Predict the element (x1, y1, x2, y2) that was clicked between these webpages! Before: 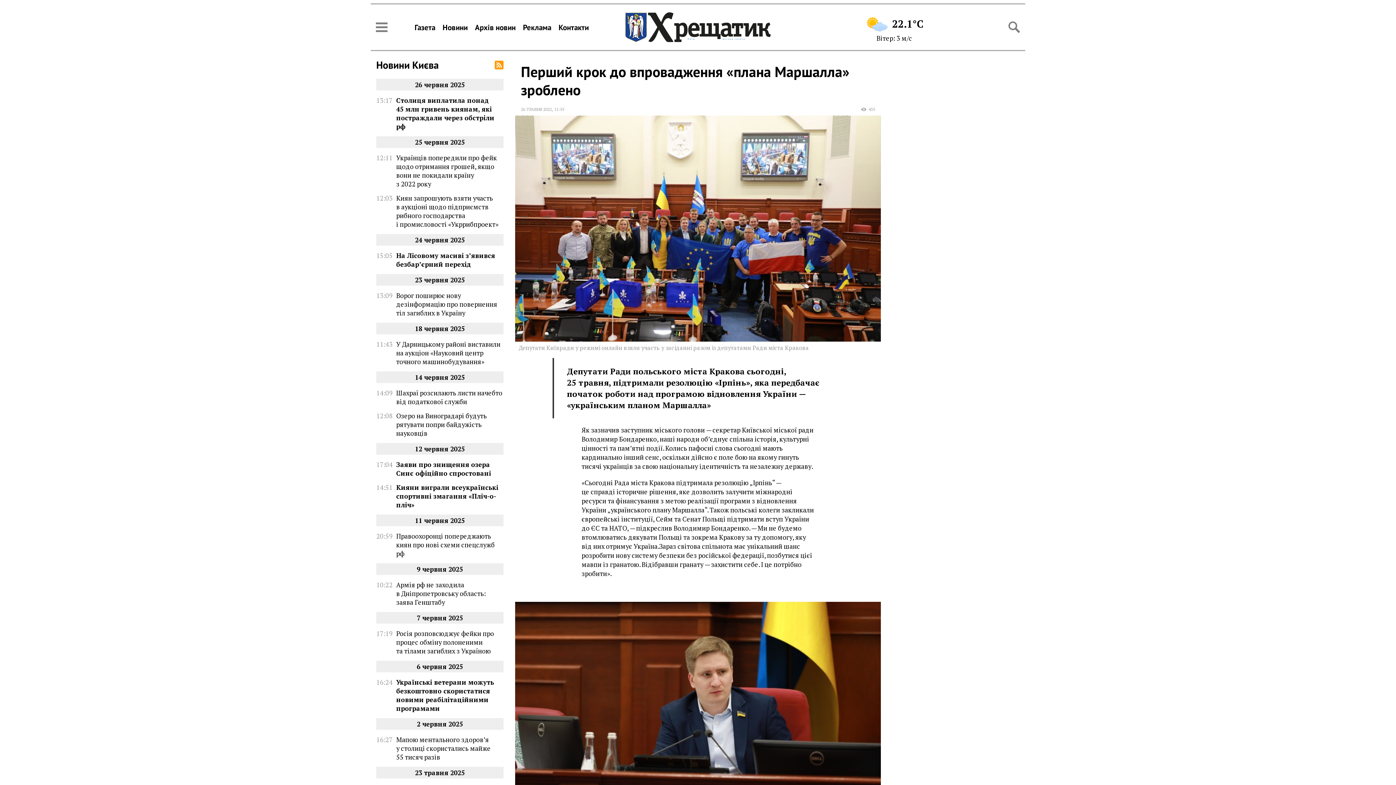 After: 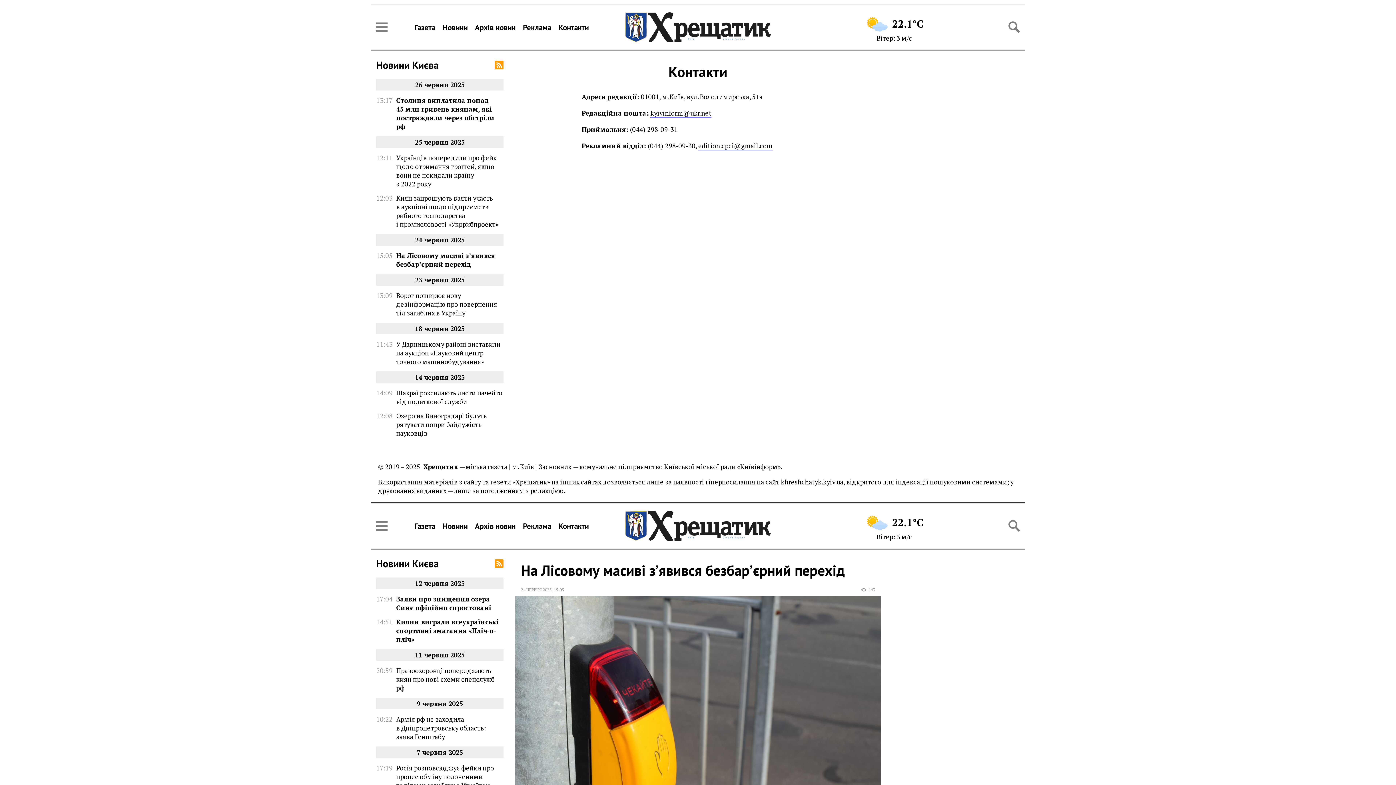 Action: label: Контакти bbox: (555, 20, 592, 34)